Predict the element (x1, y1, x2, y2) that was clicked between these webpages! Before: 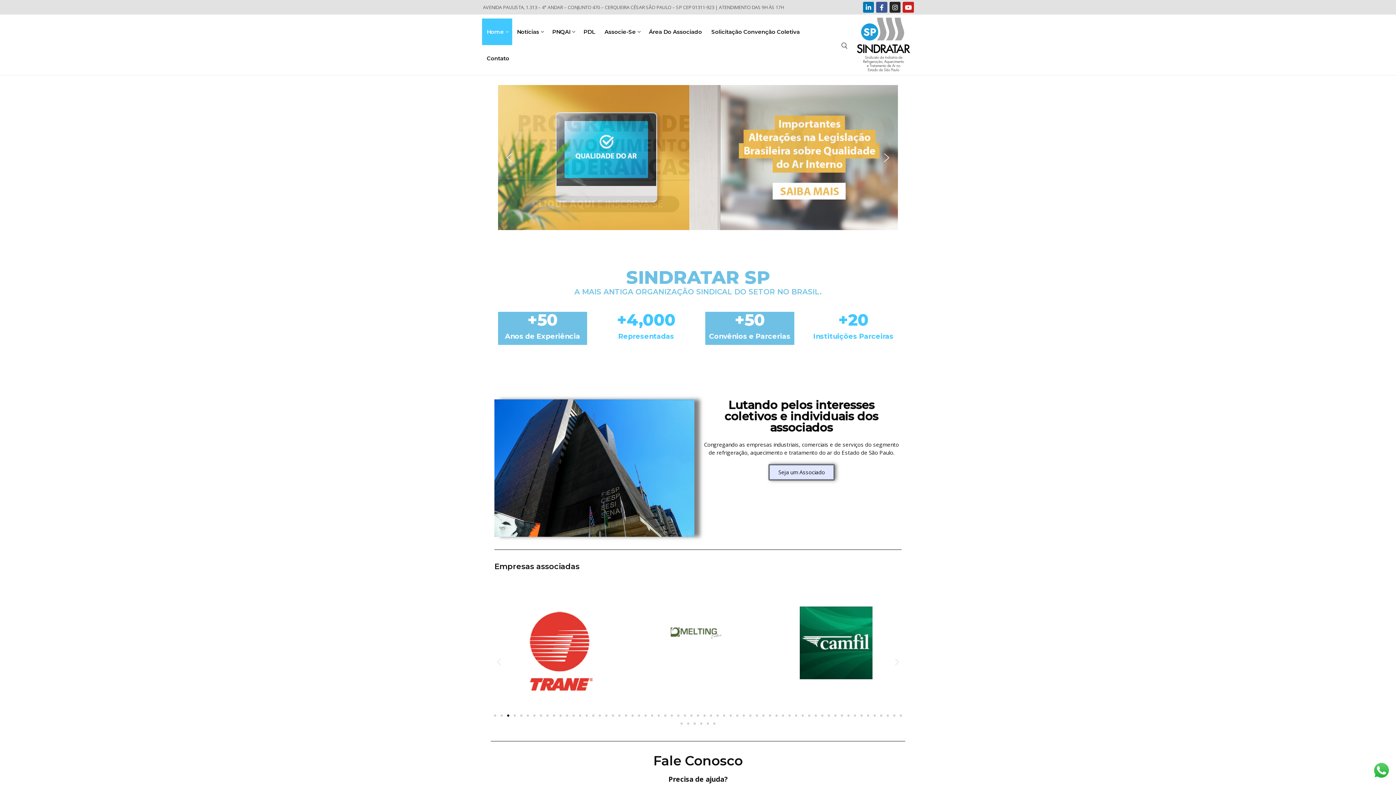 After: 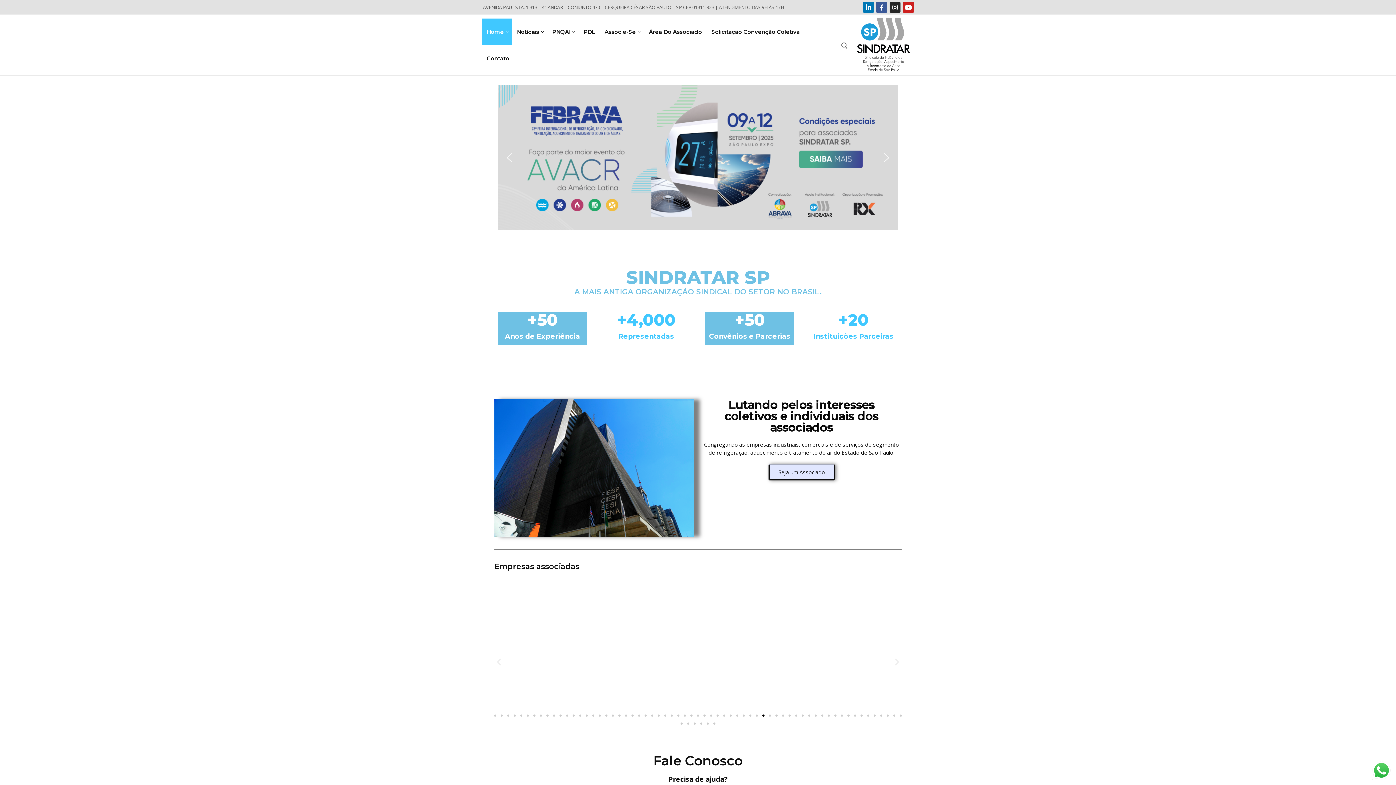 Action: bbox: (762, 714, 764, 717) label: Ir para o slide 42